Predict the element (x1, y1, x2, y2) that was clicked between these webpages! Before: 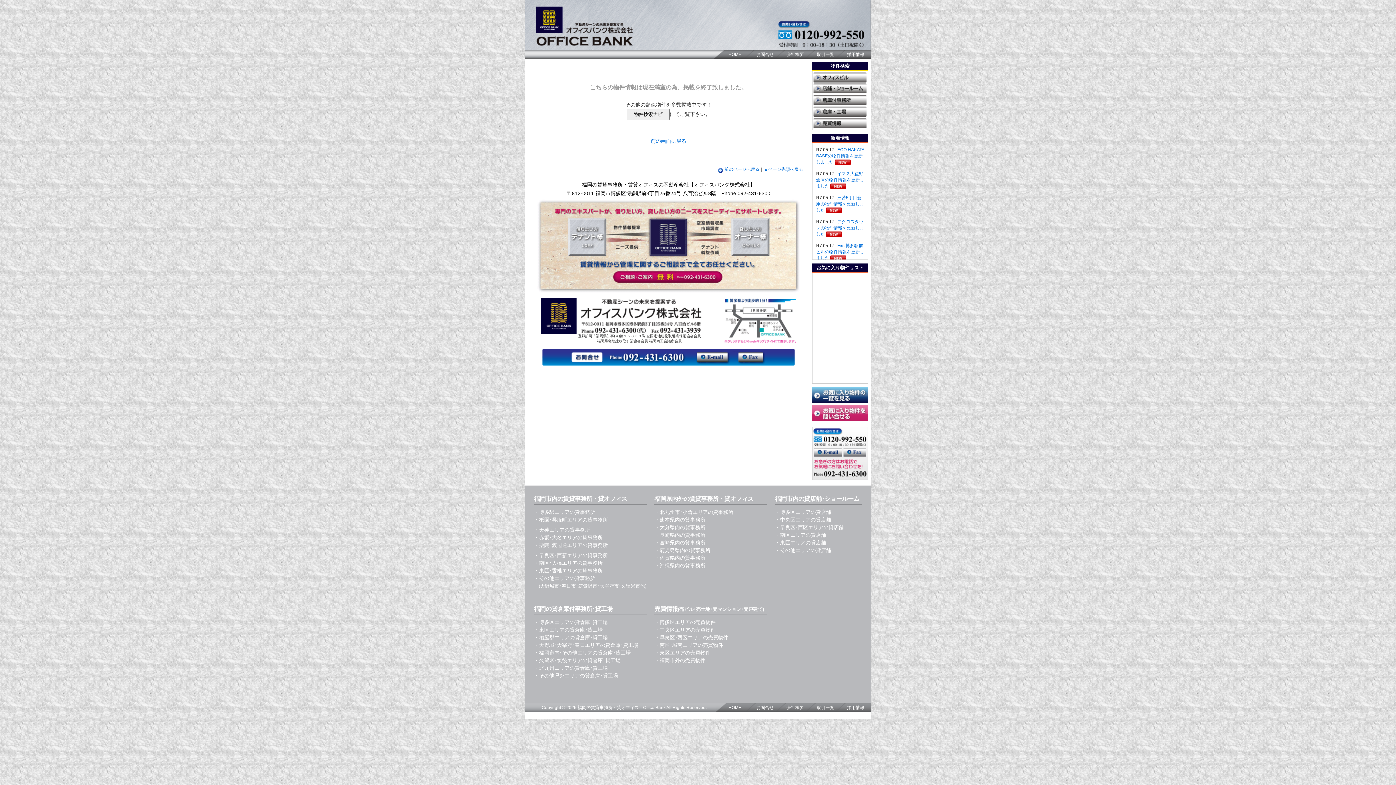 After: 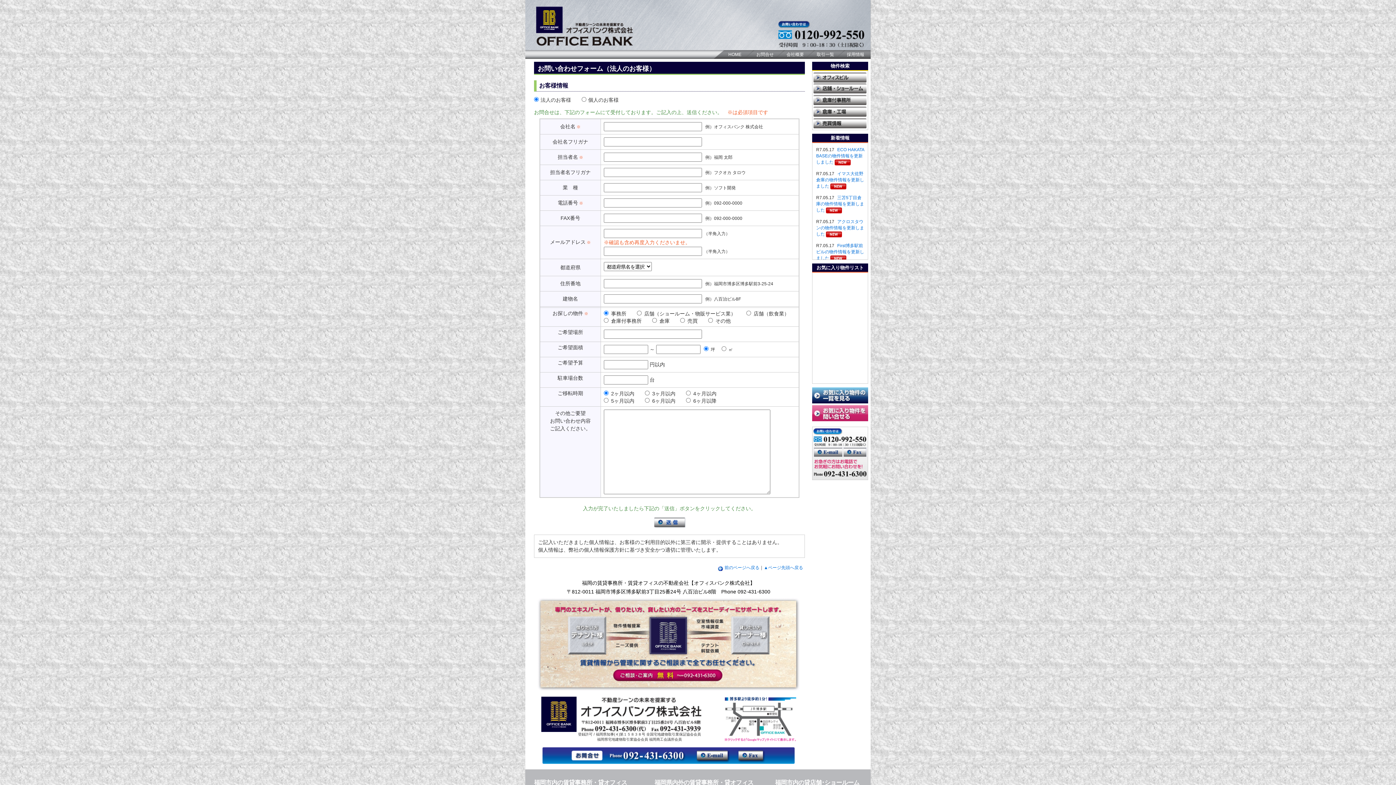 Action: bbox: (812, 416, 868, 422)